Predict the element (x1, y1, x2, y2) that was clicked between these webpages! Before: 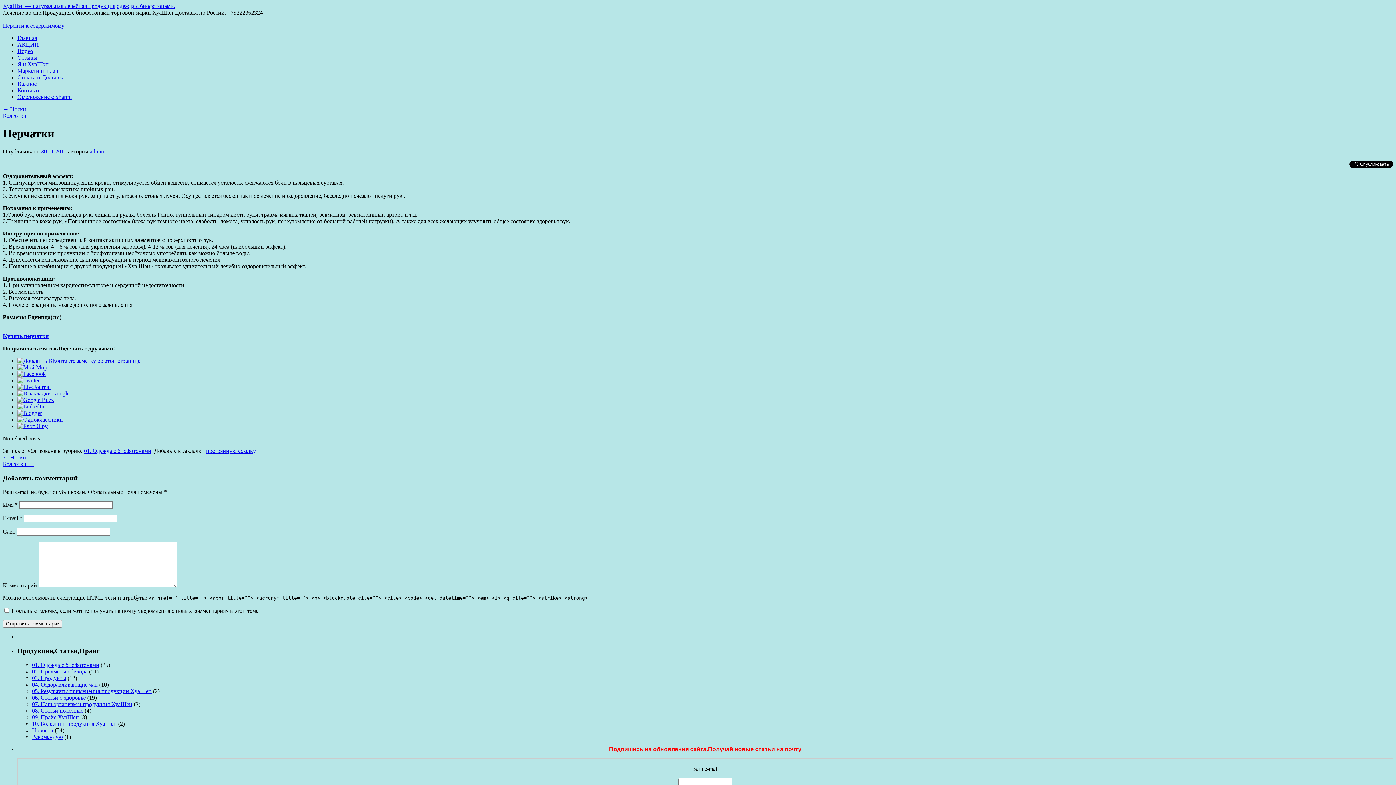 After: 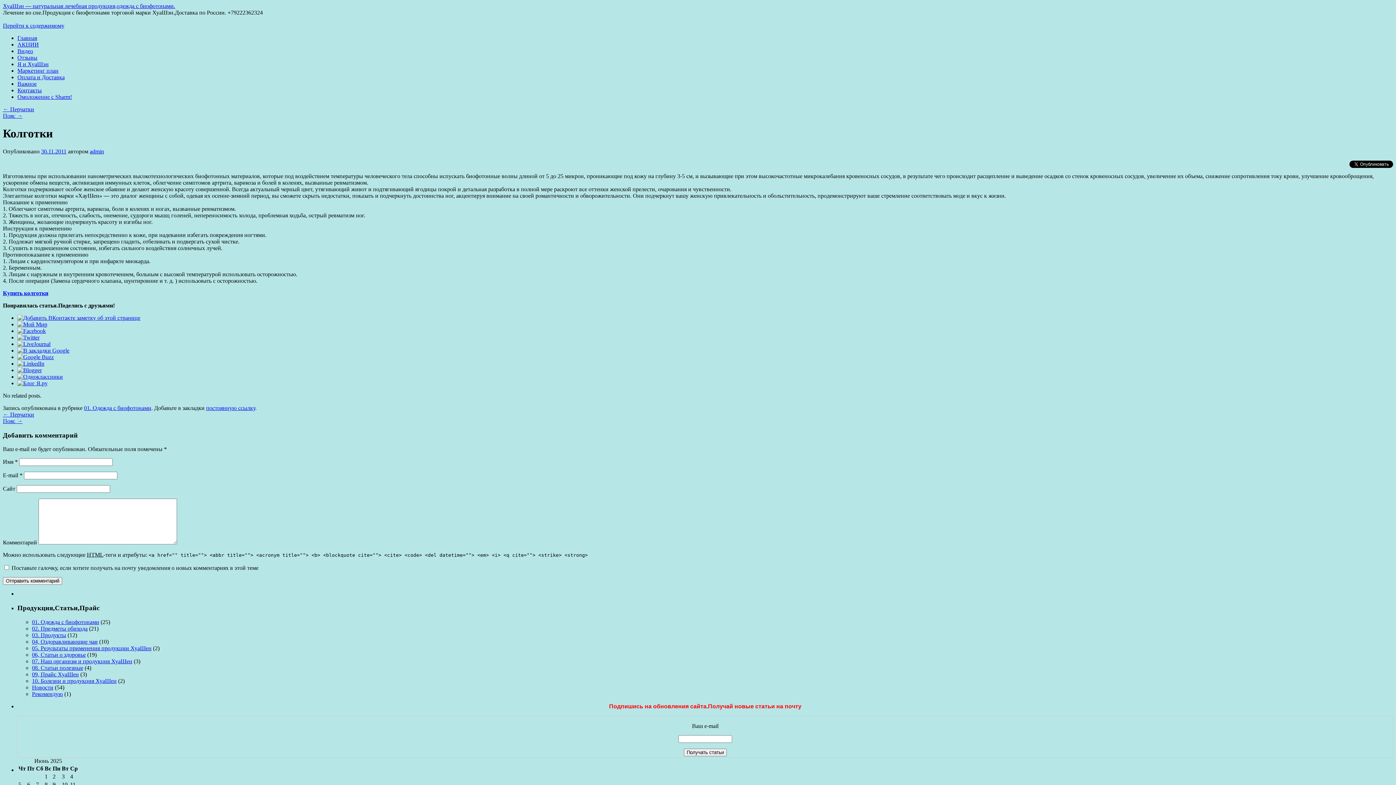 Action: bbox: (2, 112, 33, 118) label: Колготки →